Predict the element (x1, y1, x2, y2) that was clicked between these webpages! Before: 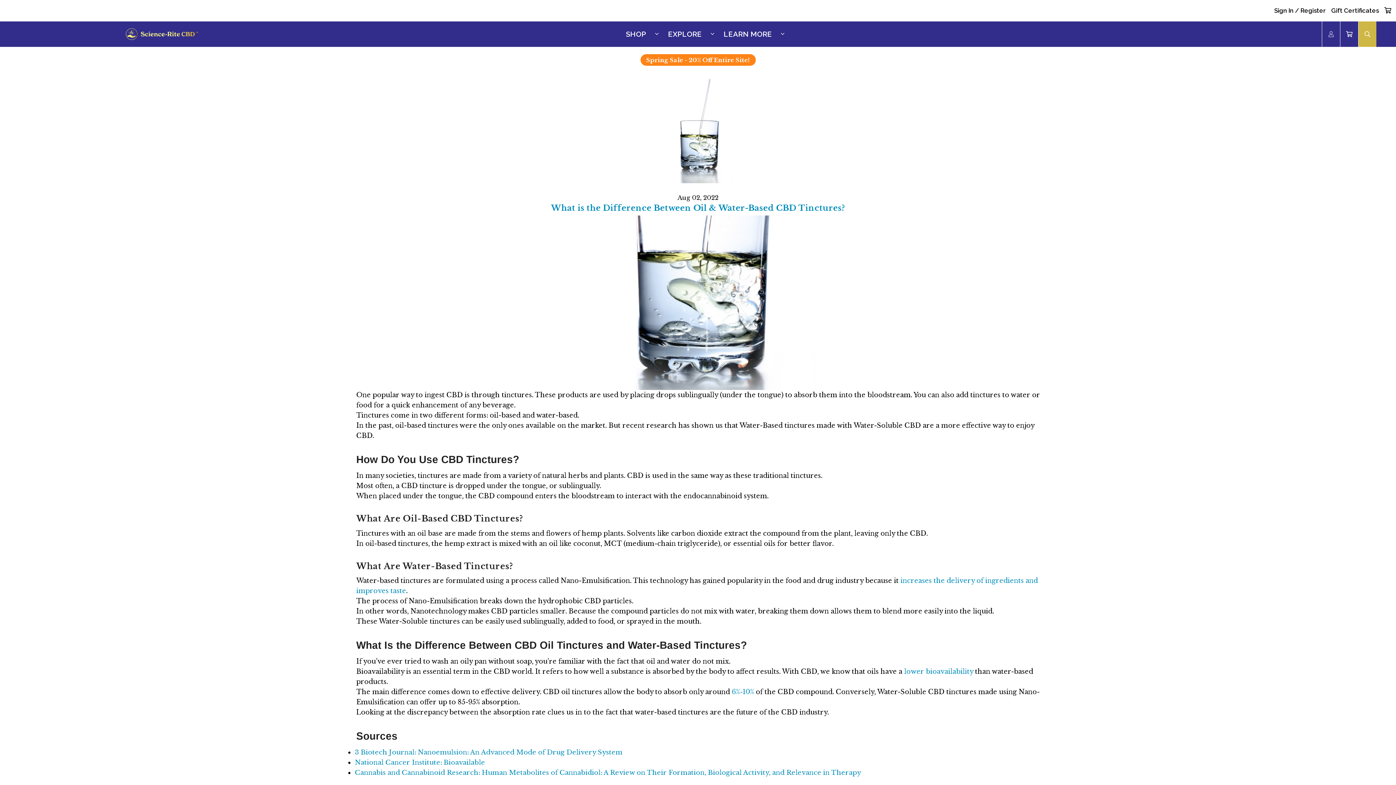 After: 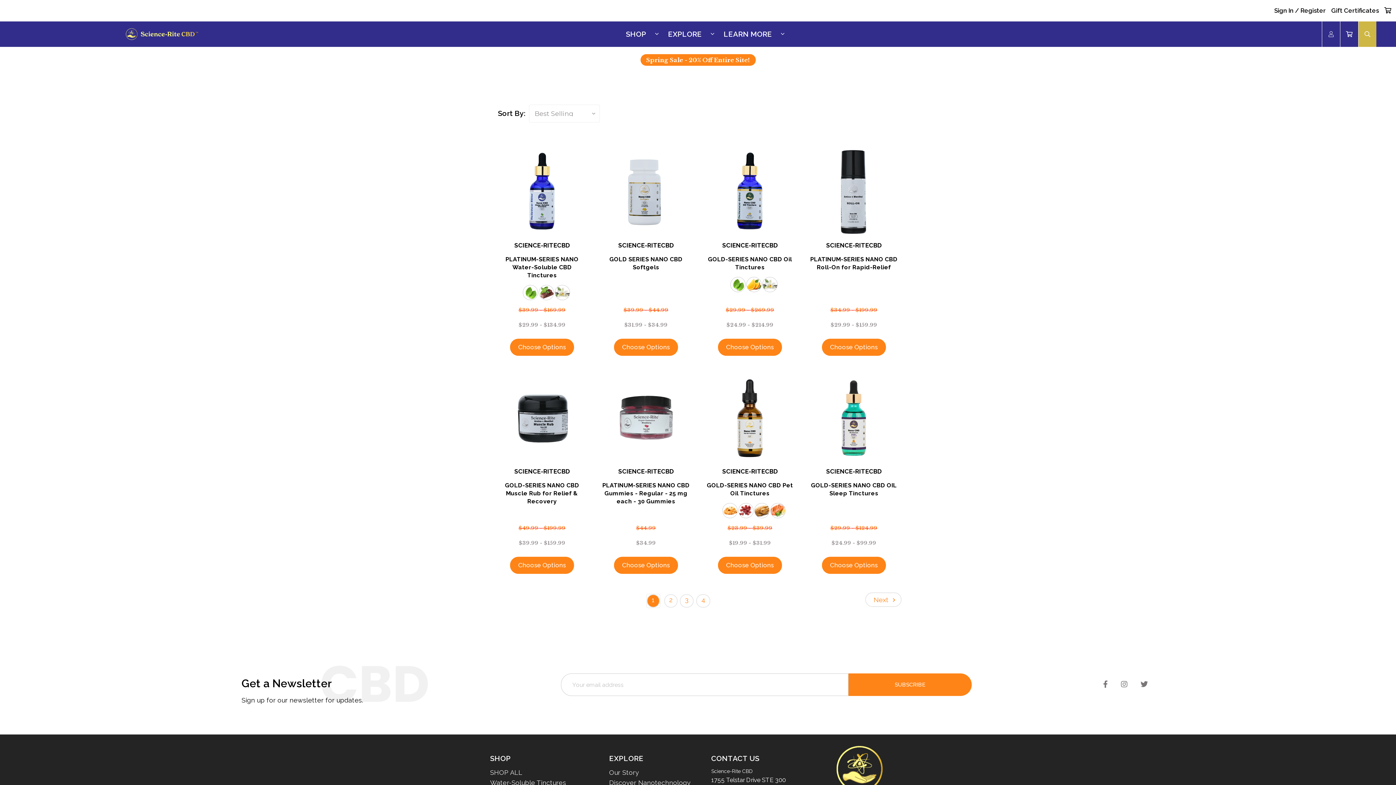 Action: bbox: (640, 54, 755, 65) label: Spring Sale - 20% Off Entire Site!